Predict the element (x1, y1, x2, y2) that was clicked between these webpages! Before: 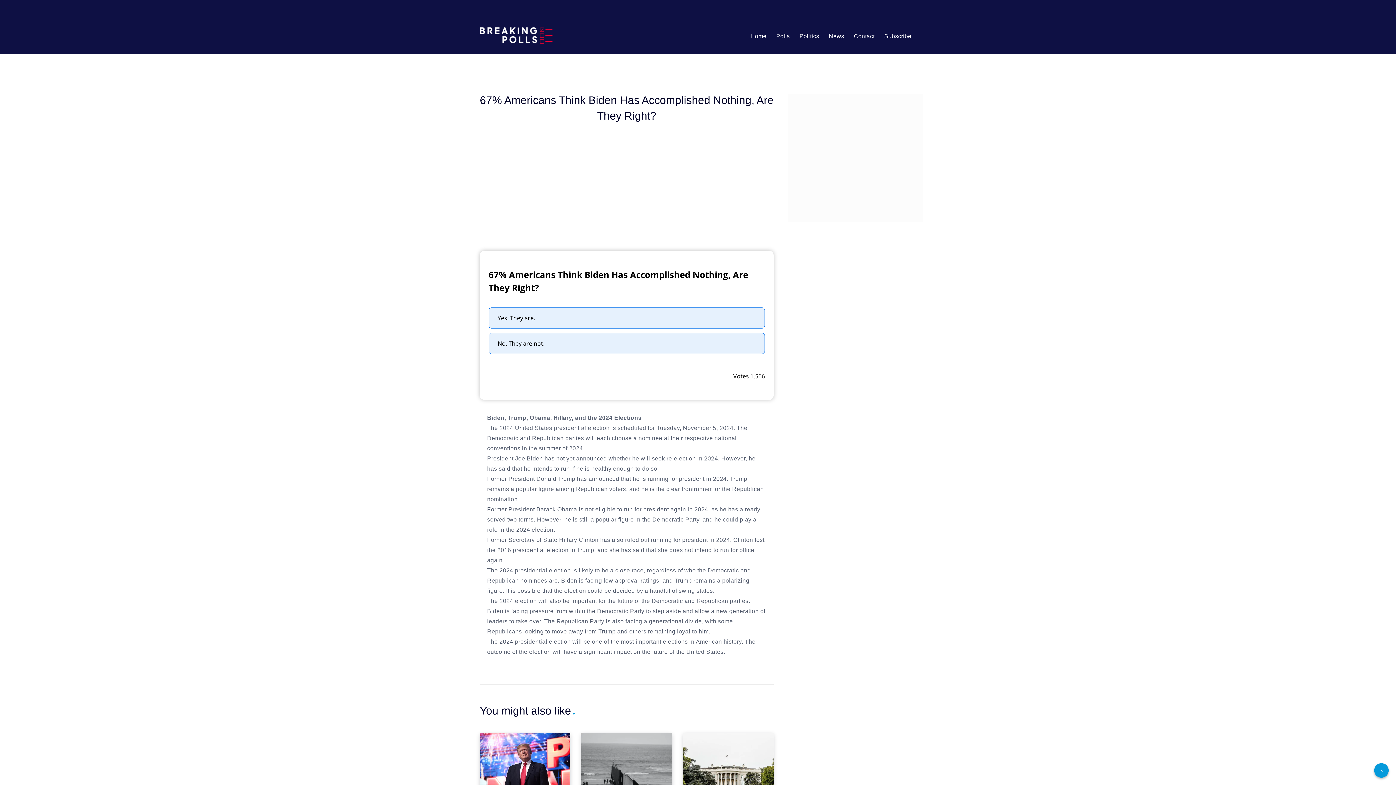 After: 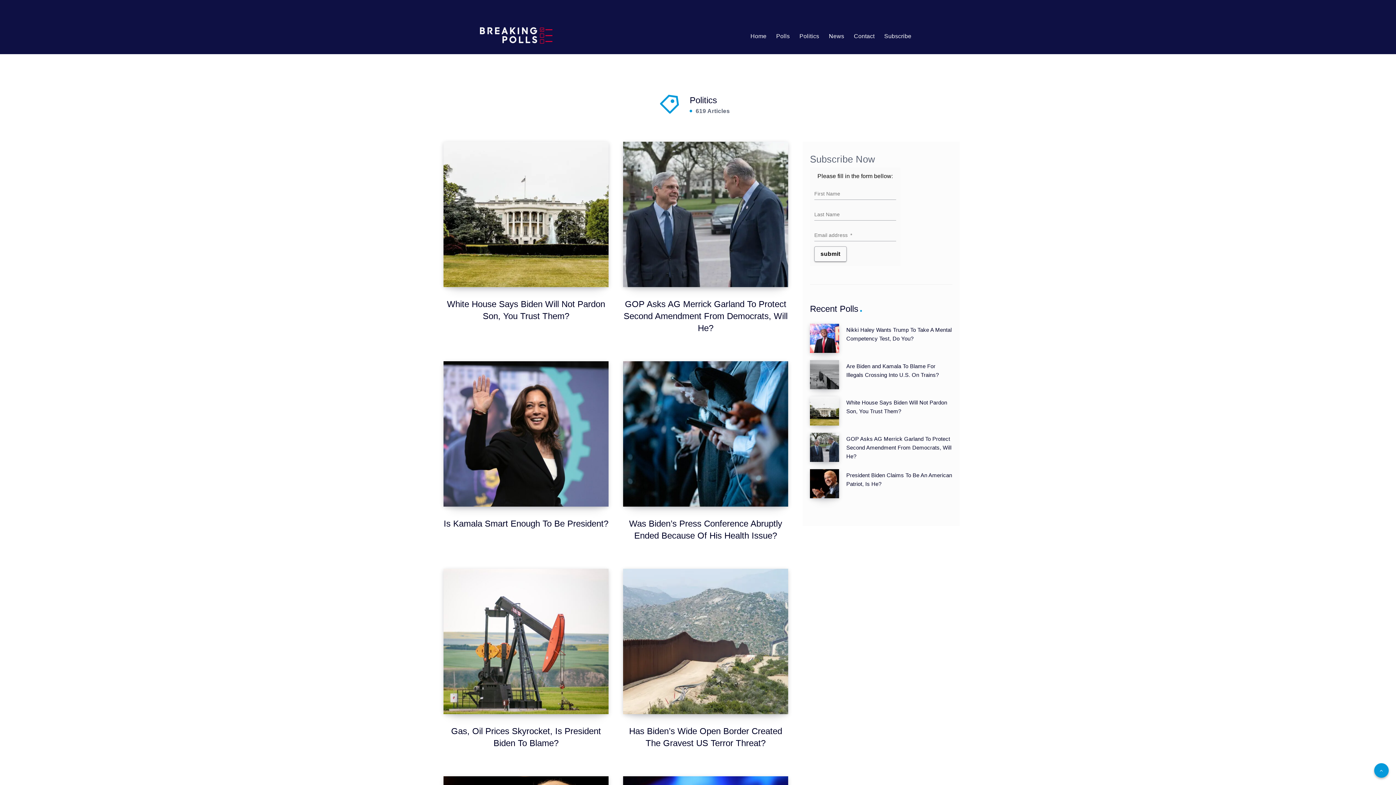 Action: bbox: (799, 32, 819, 40) label: Politics